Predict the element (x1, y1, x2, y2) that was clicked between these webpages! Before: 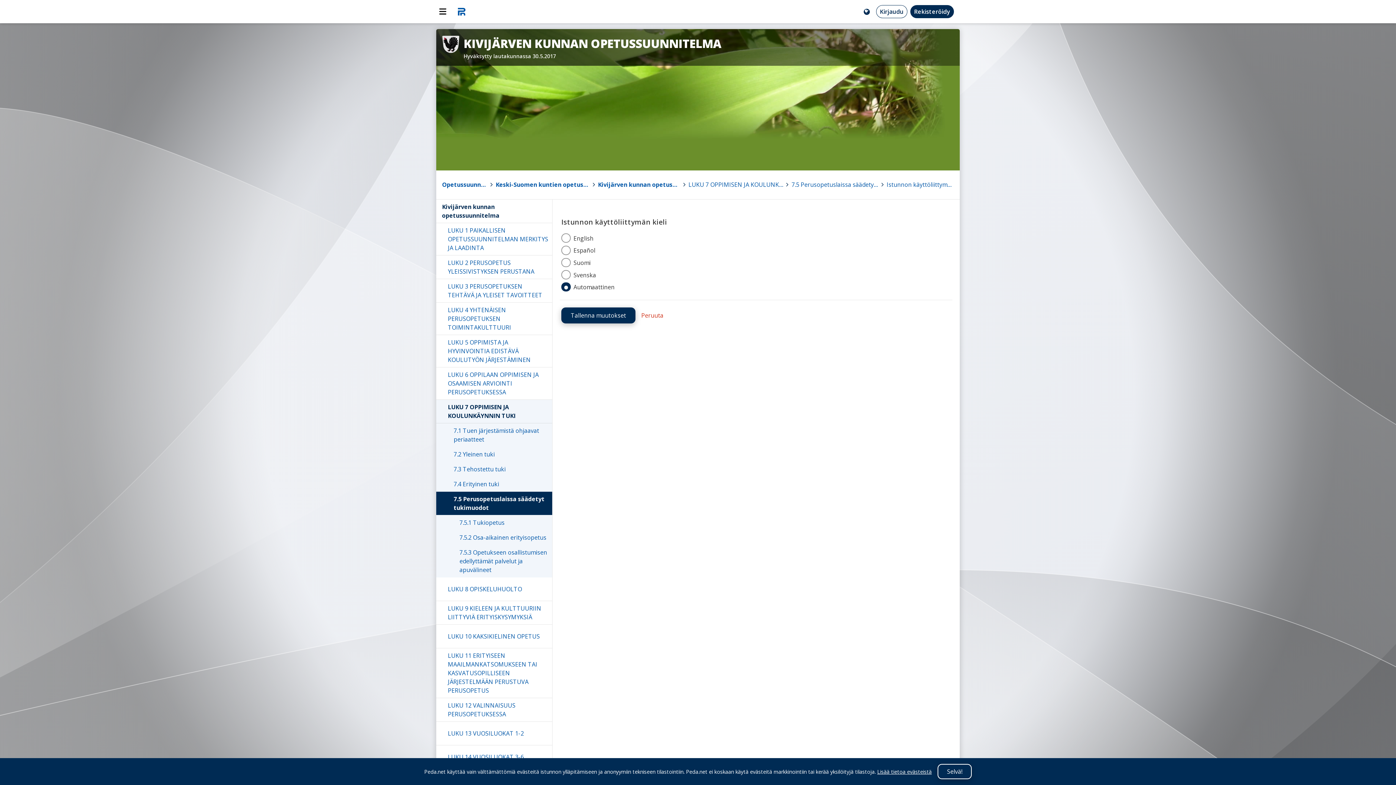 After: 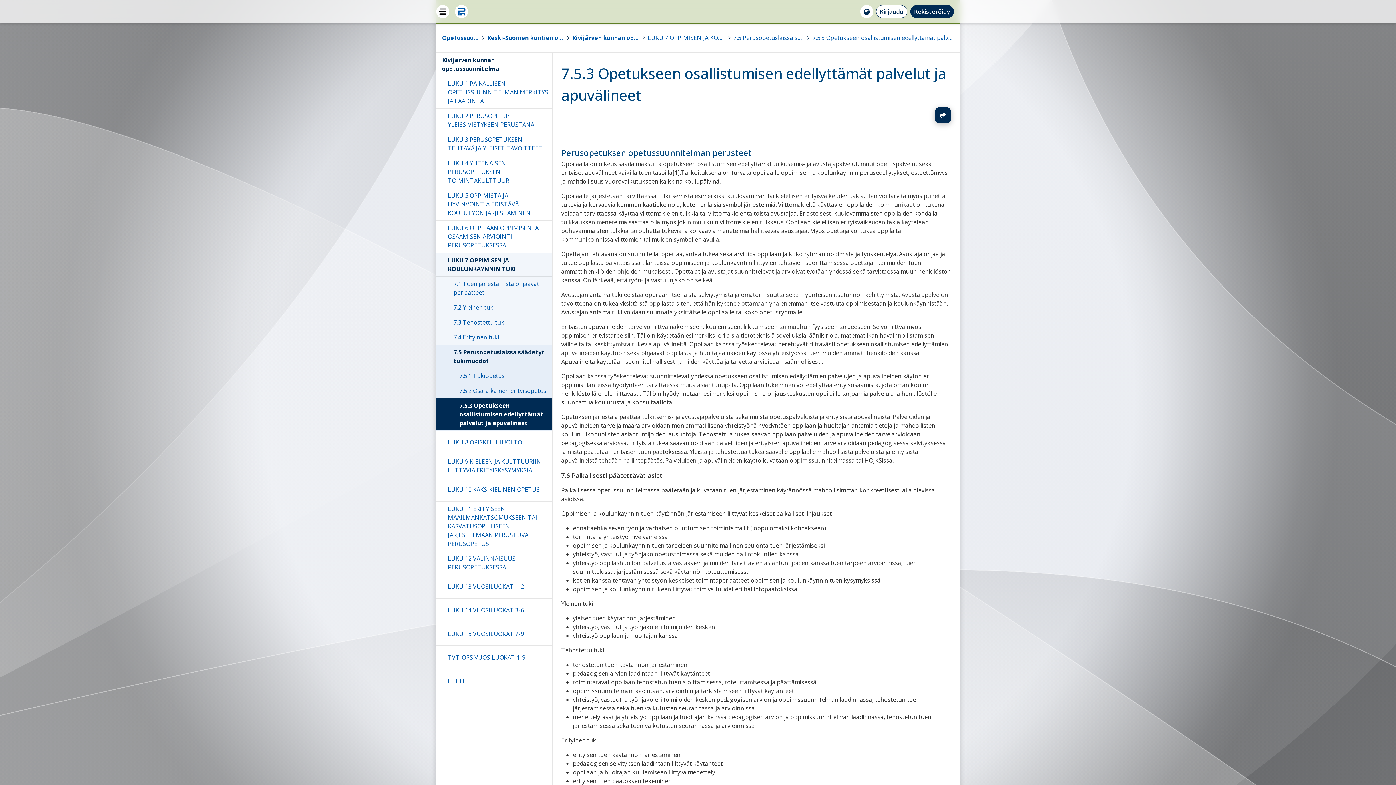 Action: label: 7.5.3 Opetukseen osallistumisen edellyttämät palvelut ja apuvälineet bbox: (436, 545, 552, 577)